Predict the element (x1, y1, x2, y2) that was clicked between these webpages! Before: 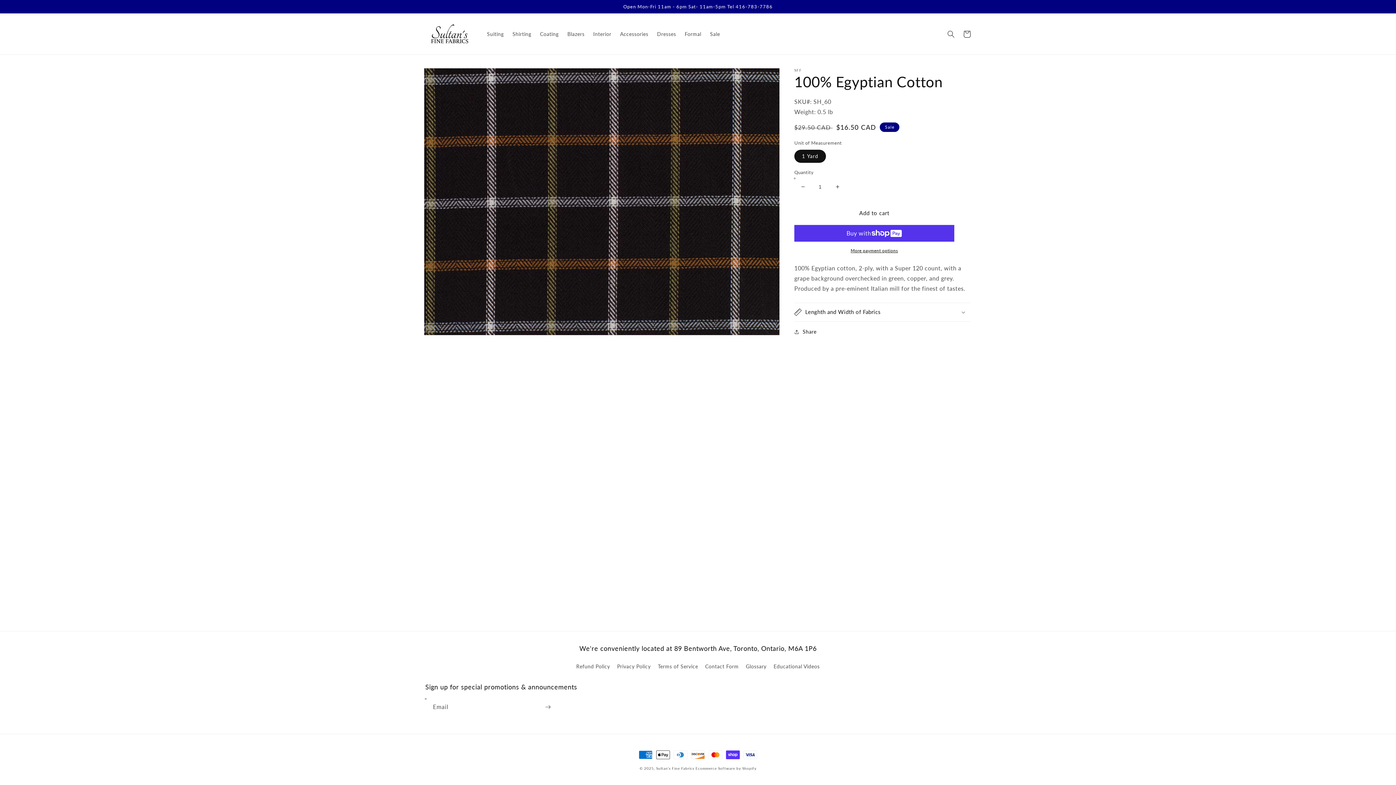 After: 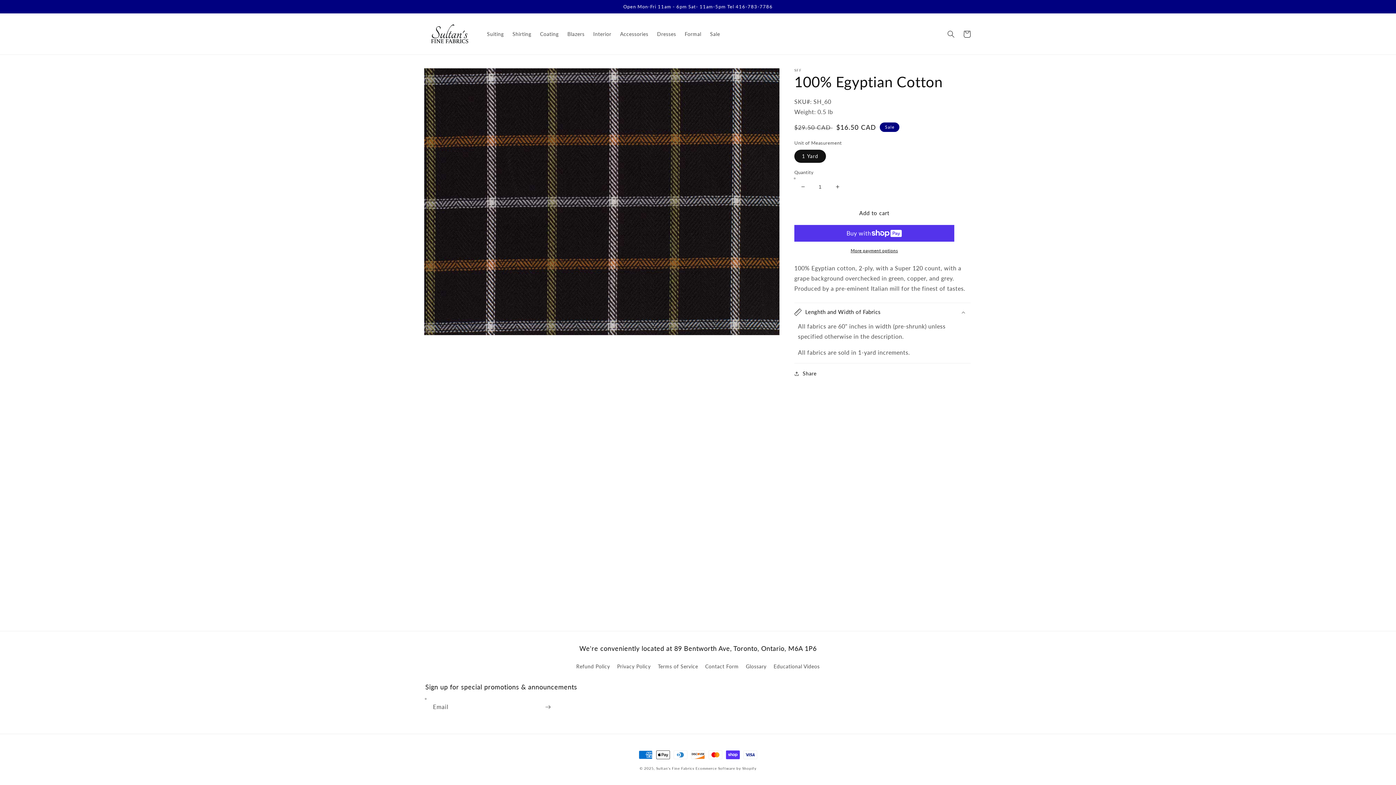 Action: bbox: (794, 303, 970, 321) label: Lenghth and Width of Fabrics